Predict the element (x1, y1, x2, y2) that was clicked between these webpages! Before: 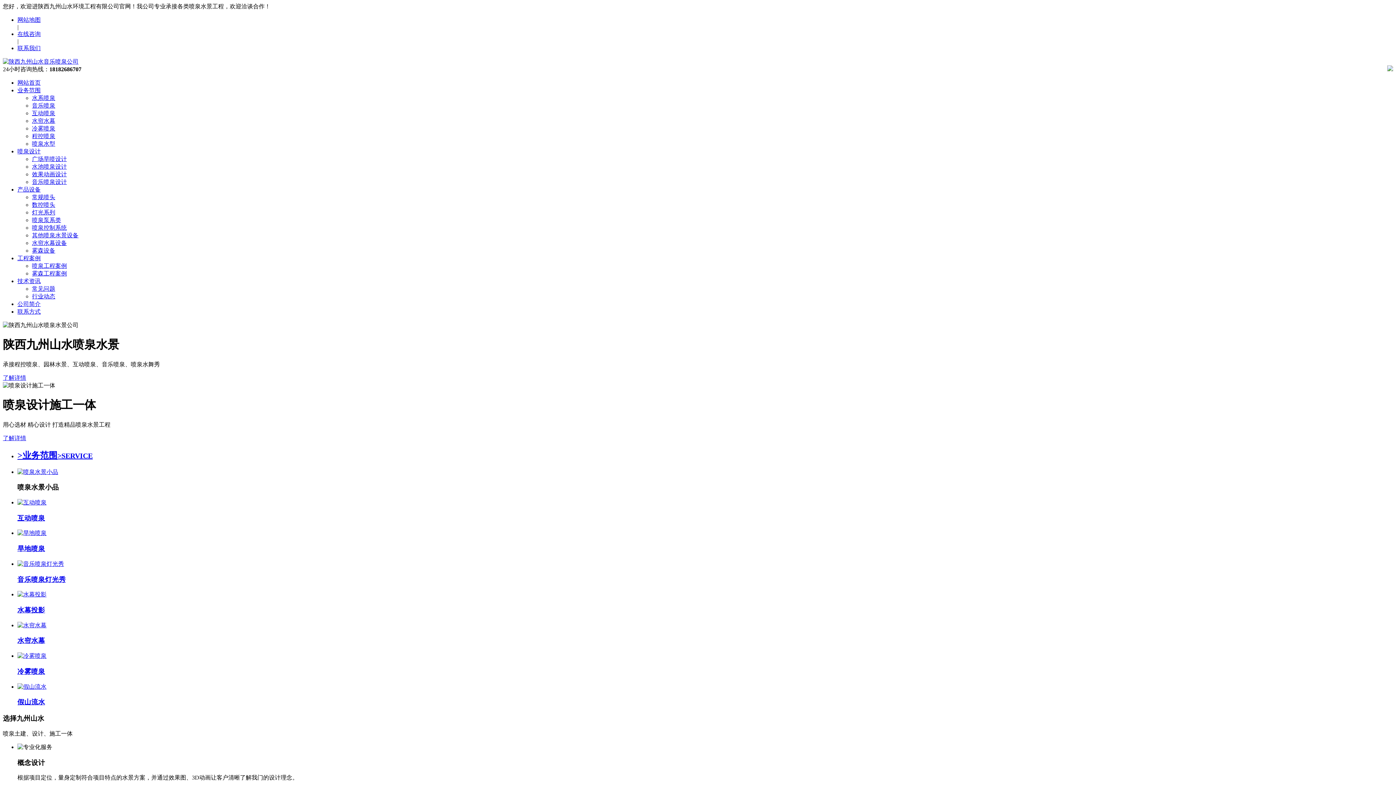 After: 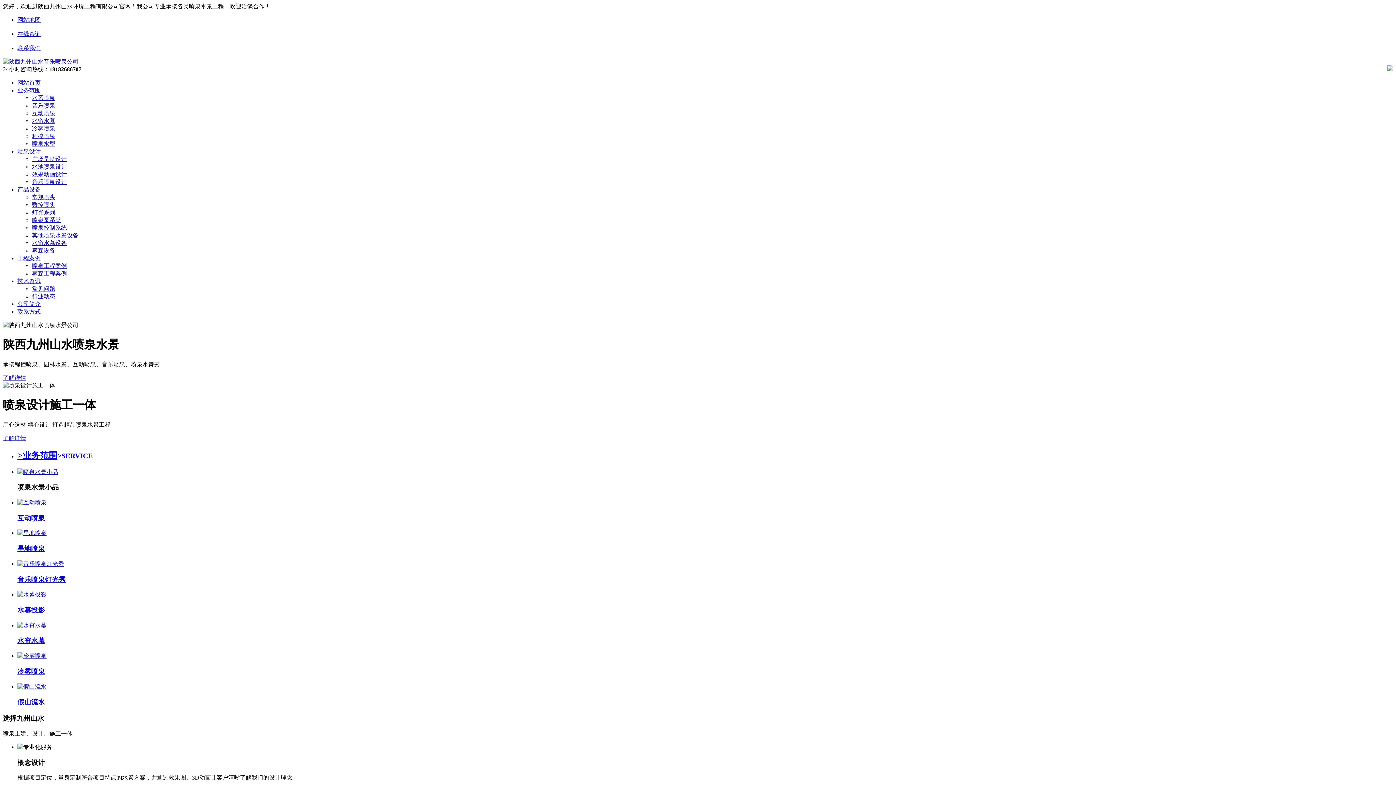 Action: bbox: (17, 468, 58, 475)